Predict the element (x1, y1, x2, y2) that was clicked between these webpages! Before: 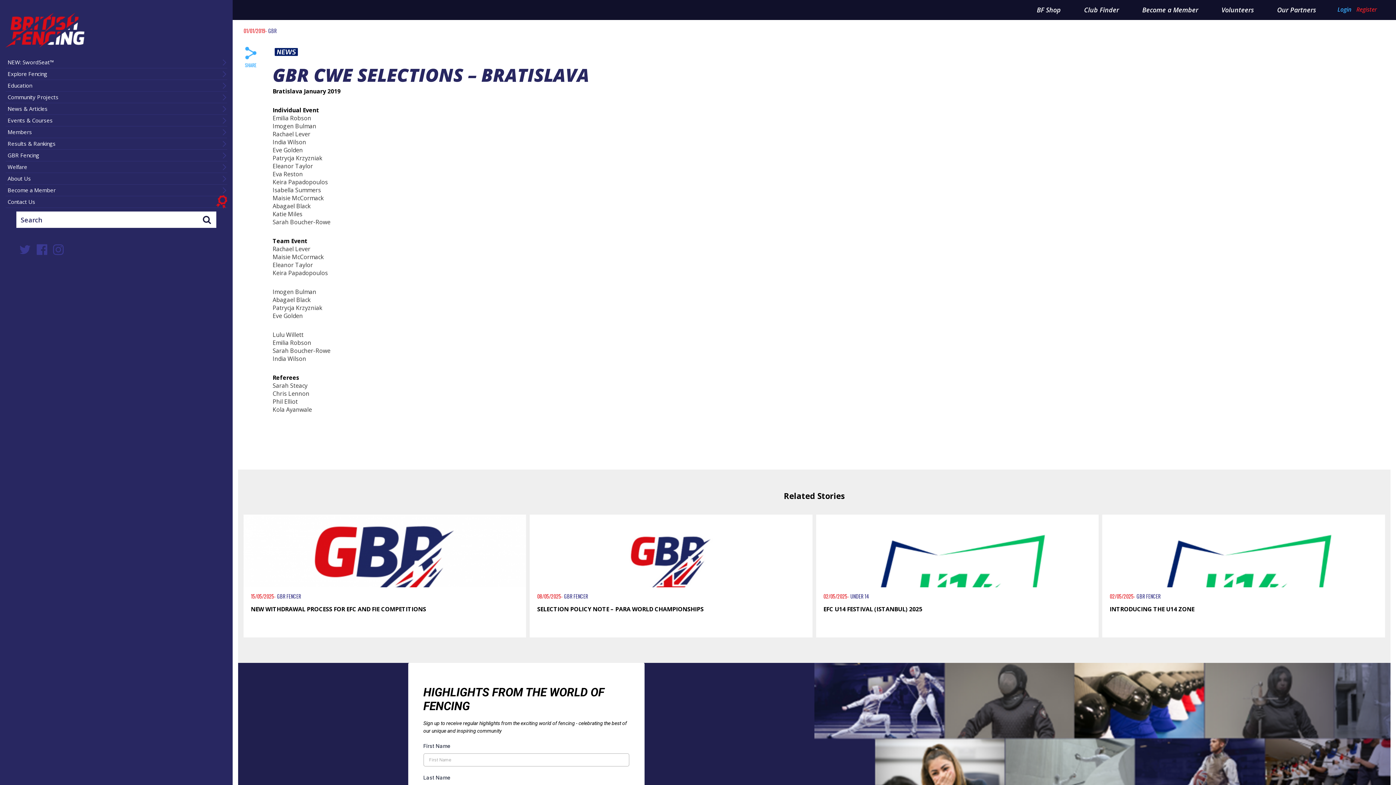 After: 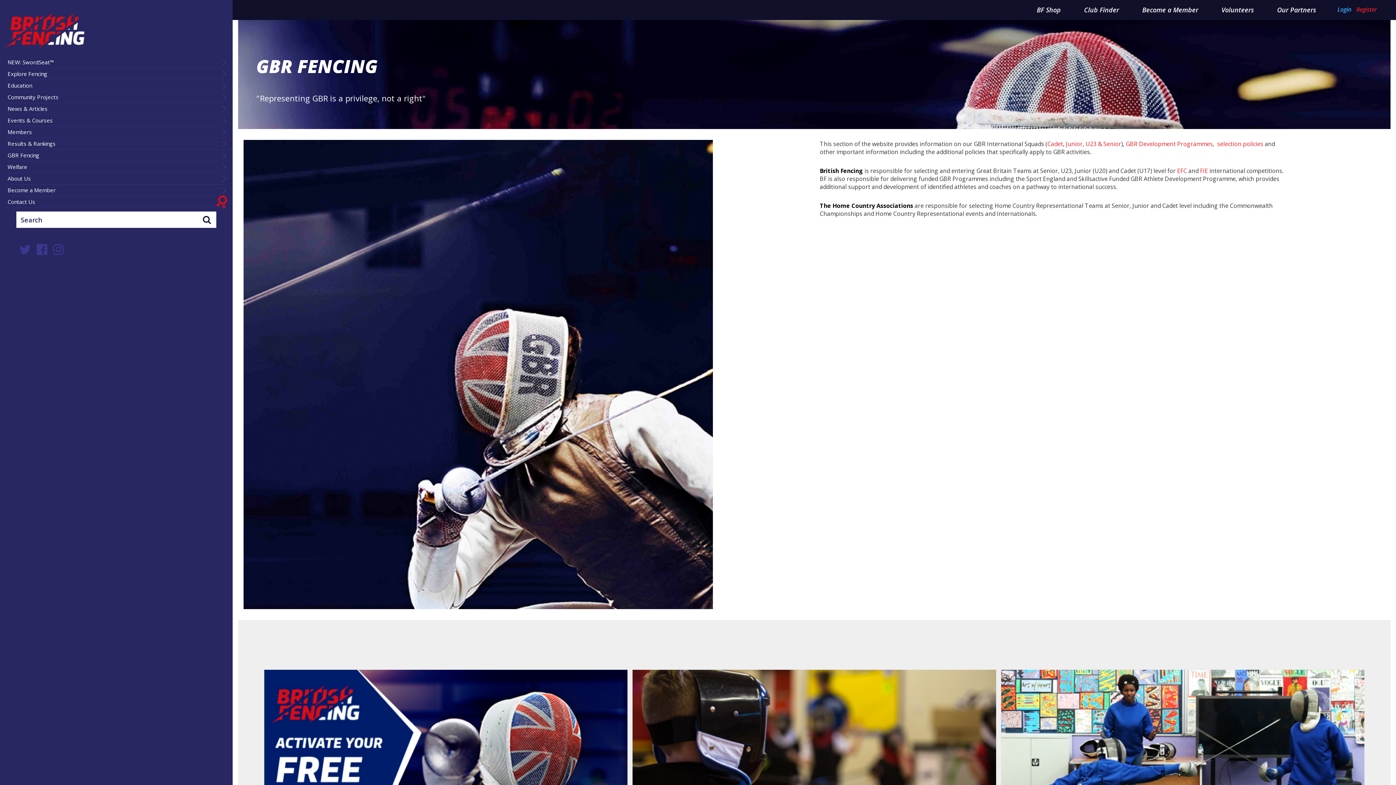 Action: label: GBR Fencing bbox: (5, 149, 227, 161)